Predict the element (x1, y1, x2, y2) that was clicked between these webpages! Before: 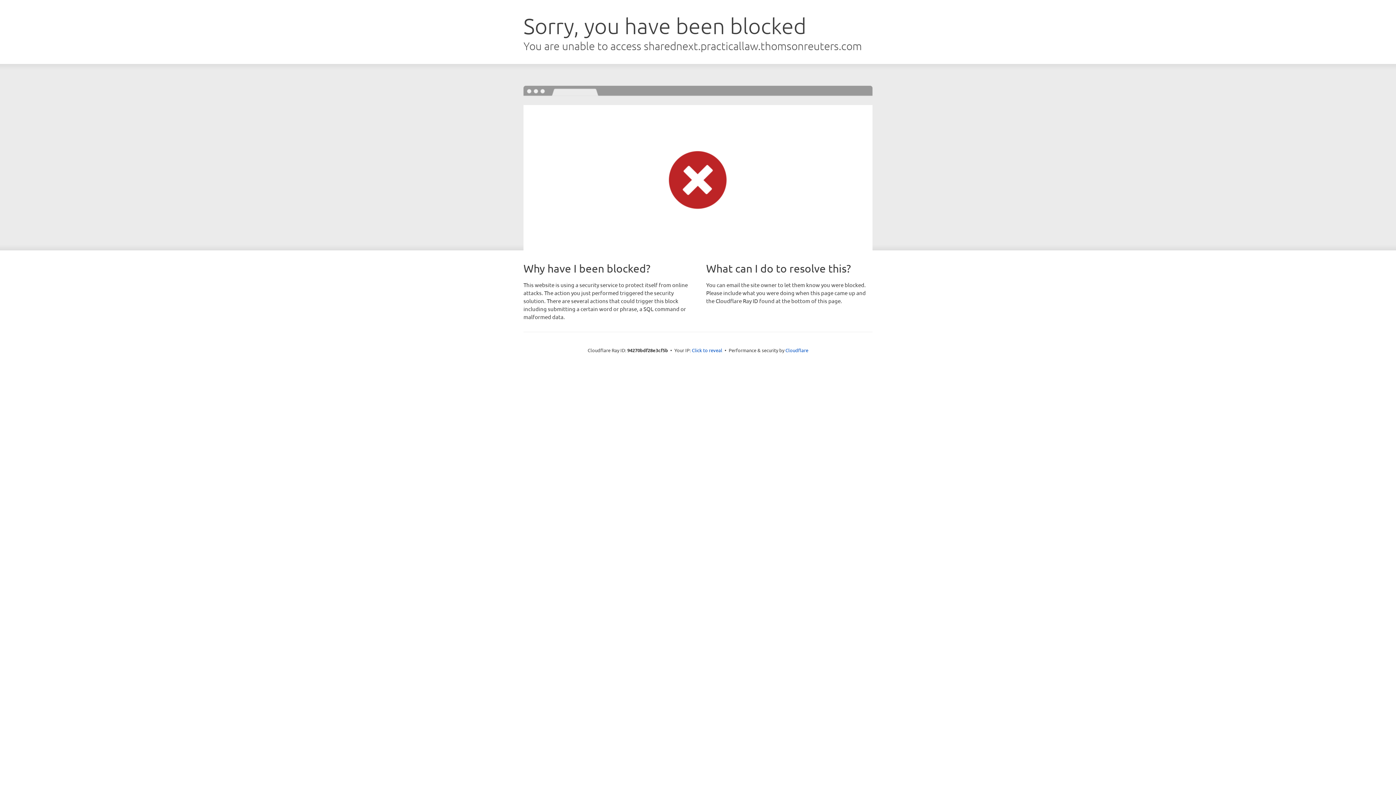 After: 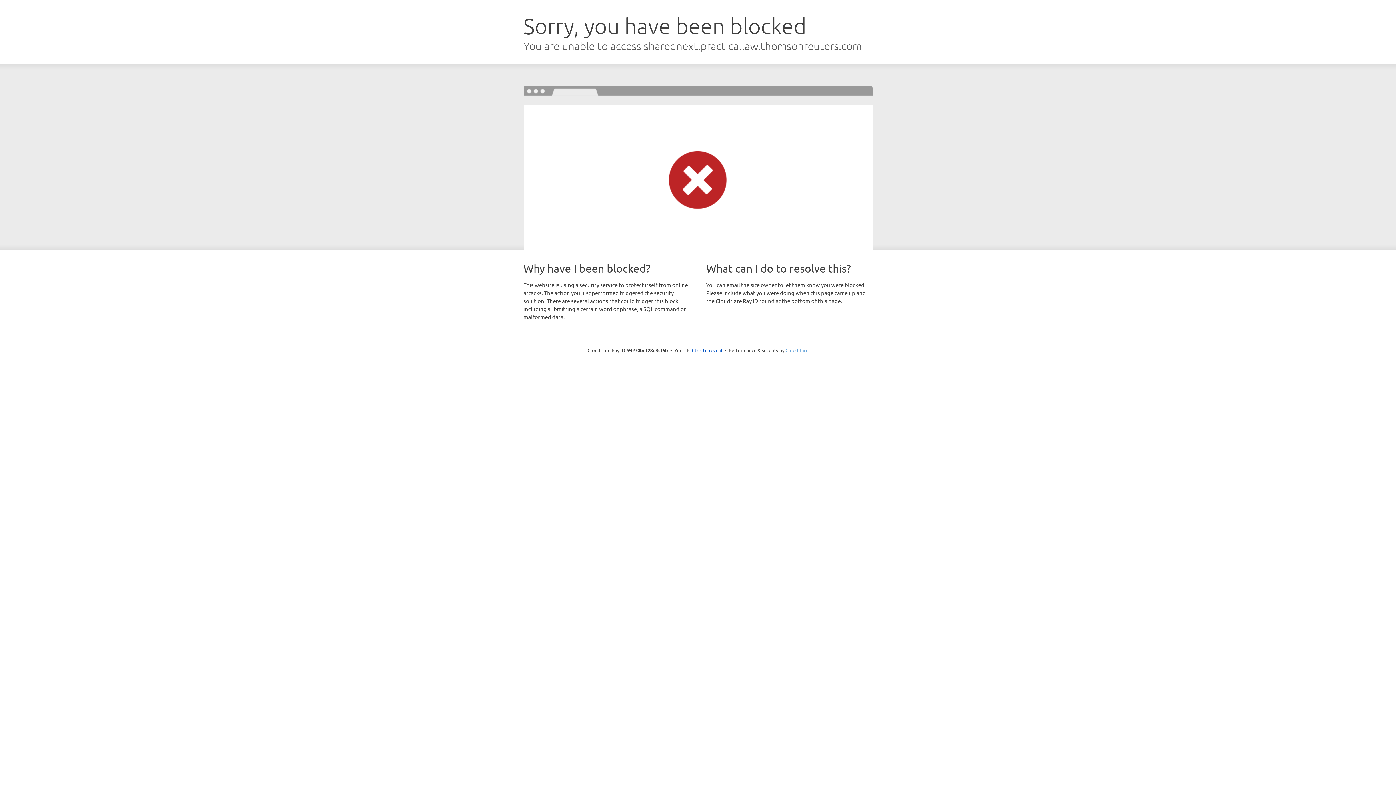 Action: bbox: (785, 347, 808, 353) label: Cloudflare